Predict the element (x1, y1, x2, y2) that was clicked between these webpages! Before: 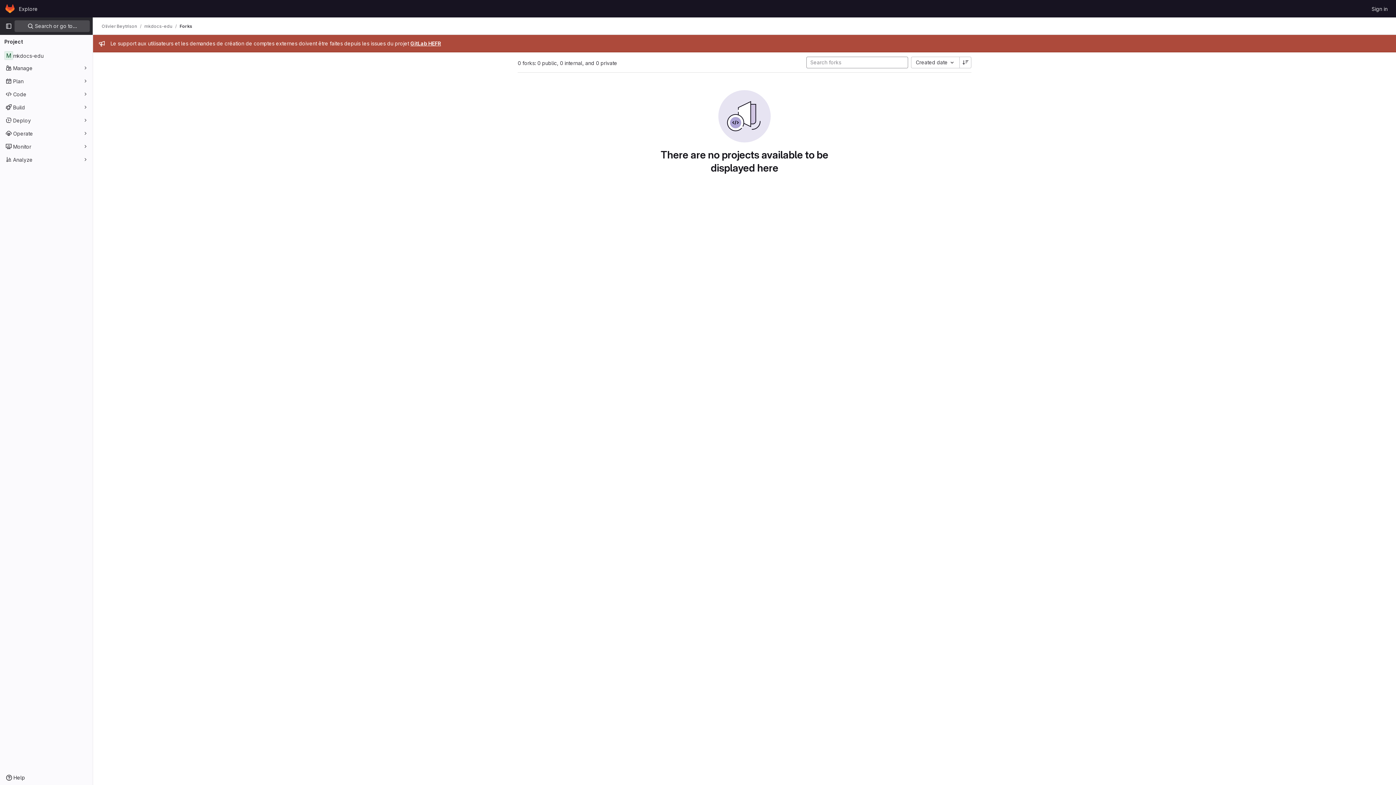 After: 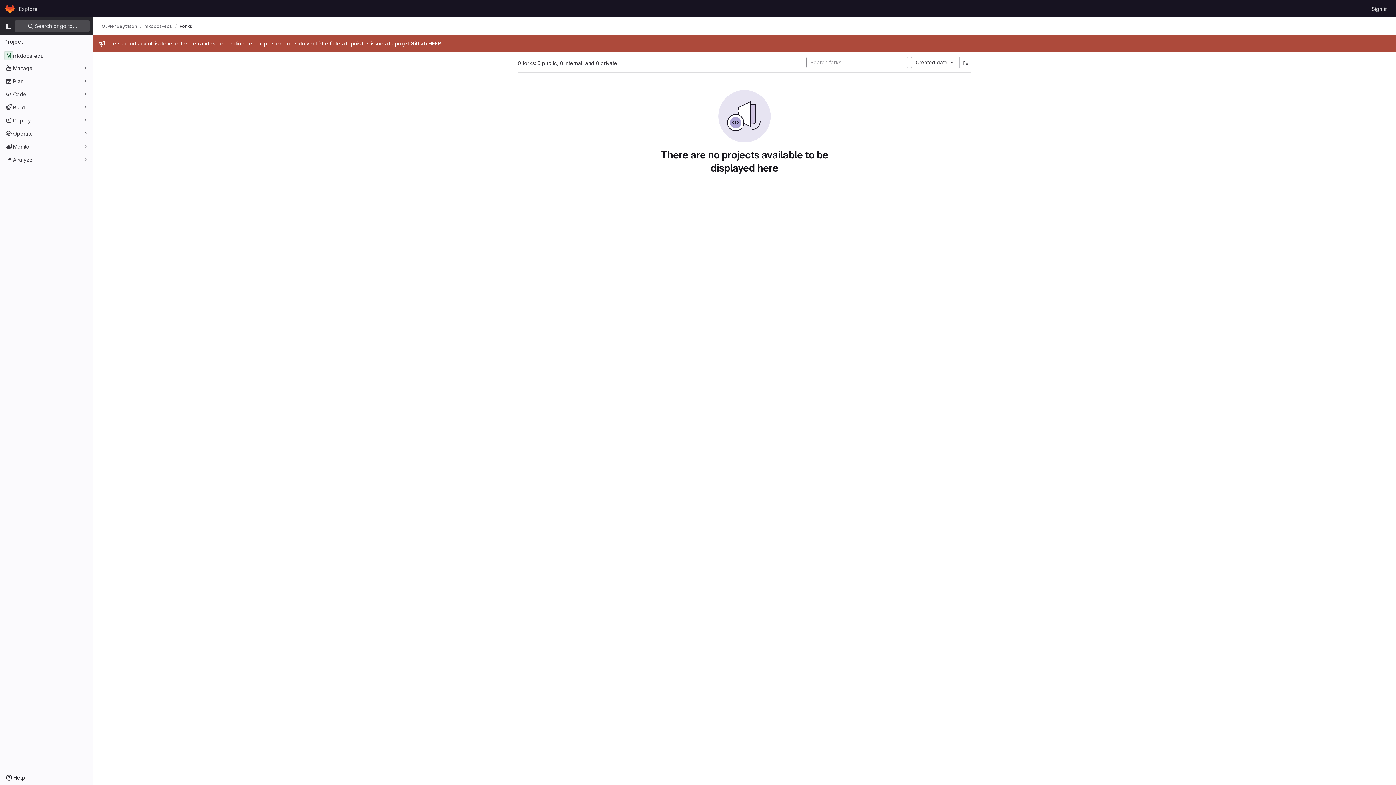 Action: bbox: (960, 56, 971, 68)